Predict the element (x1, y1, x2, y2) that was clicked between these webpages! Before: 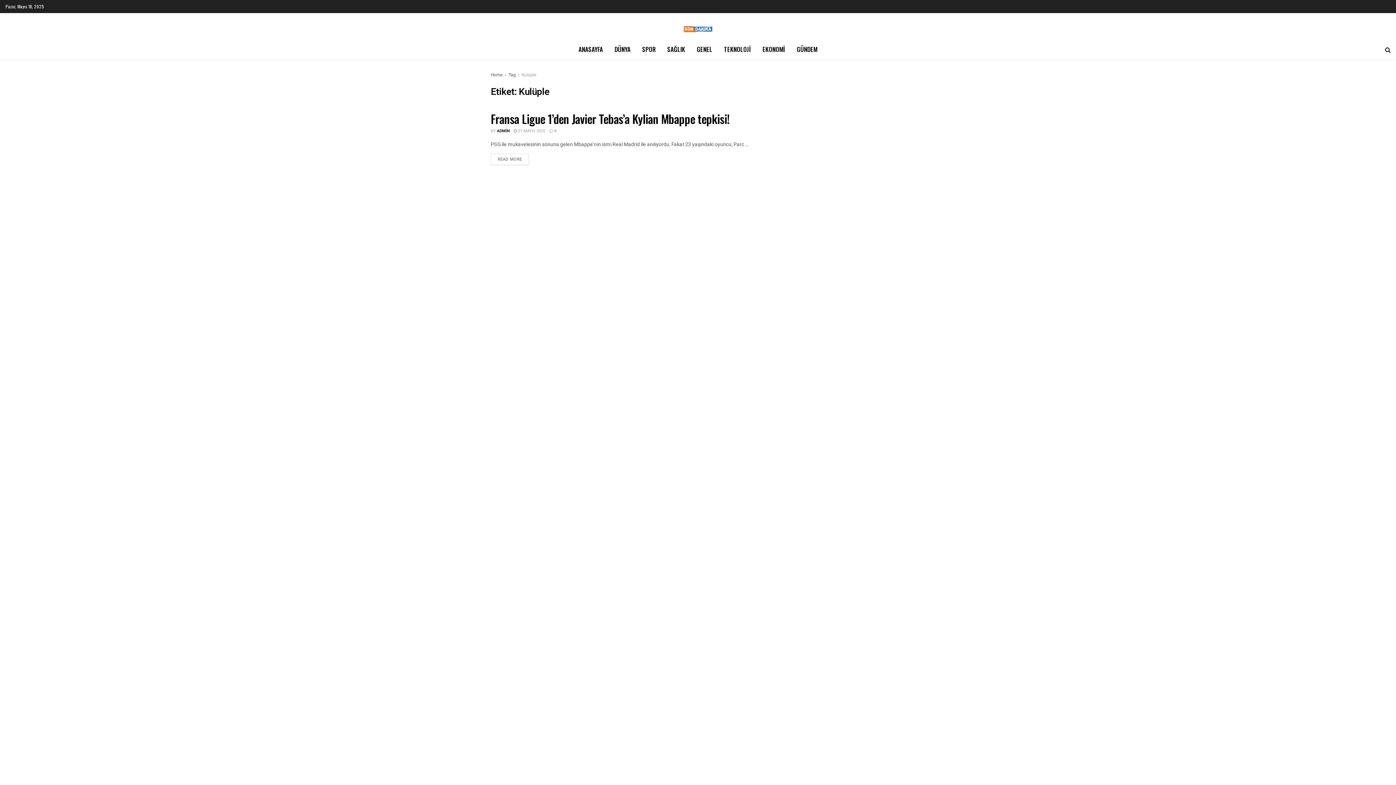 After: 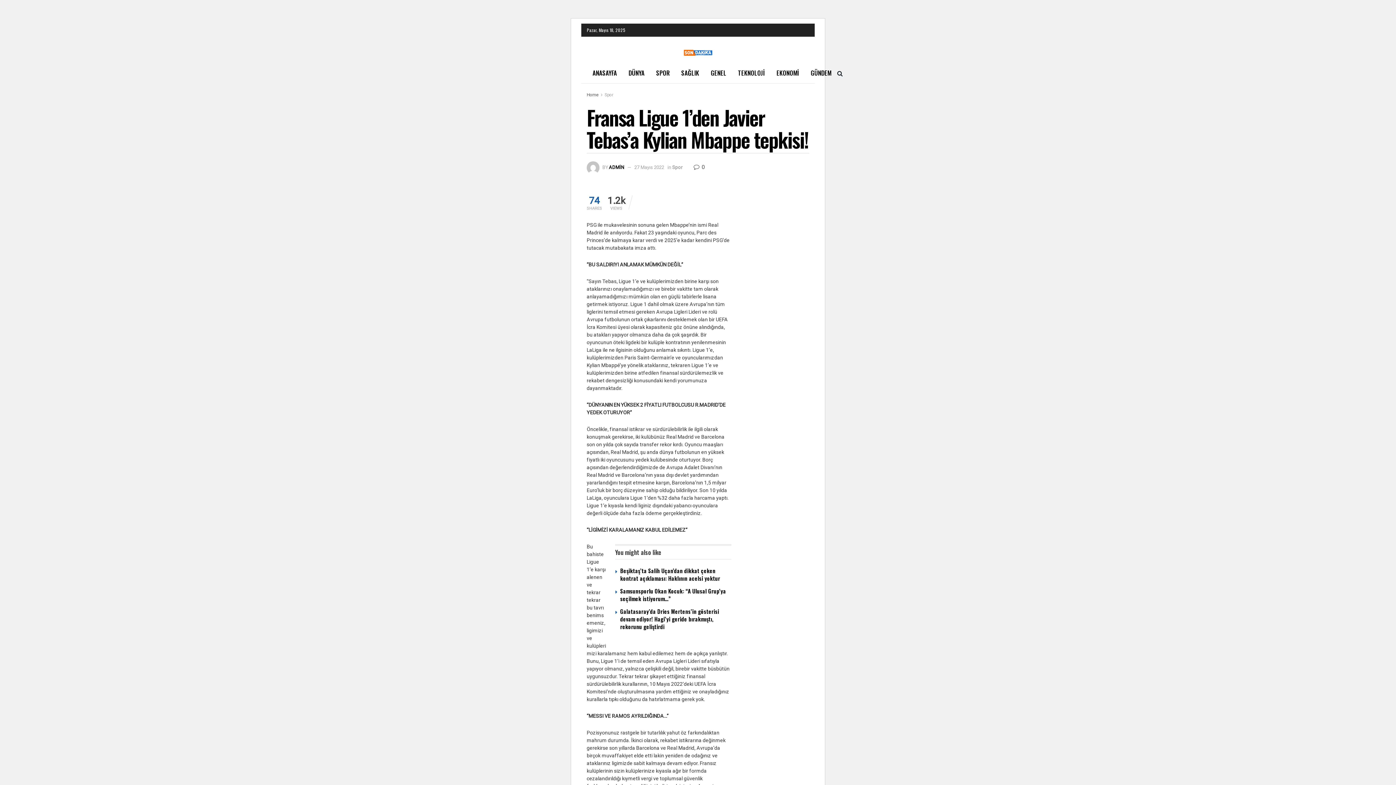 Action: bbox: (513, 128, 545, 134) label:  27 MAYIS 2022